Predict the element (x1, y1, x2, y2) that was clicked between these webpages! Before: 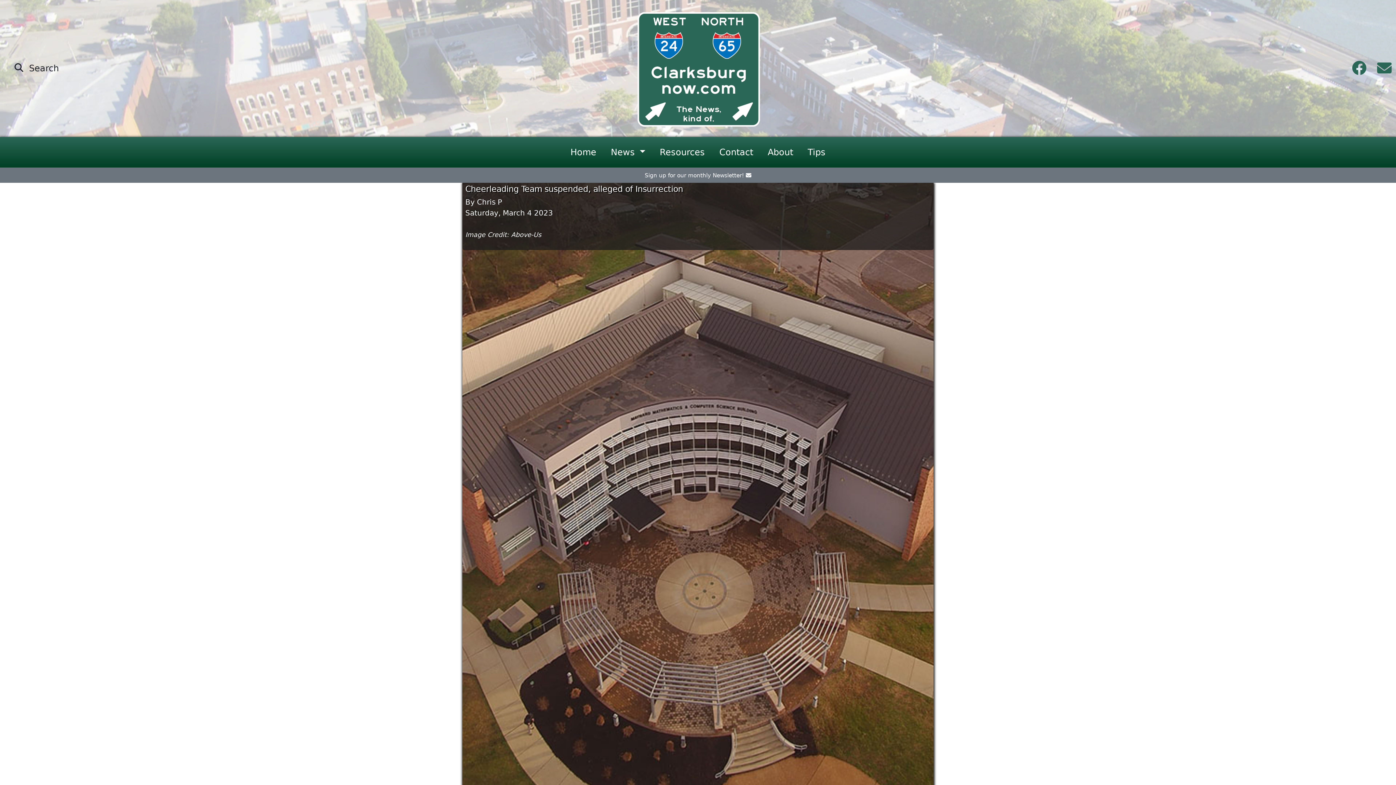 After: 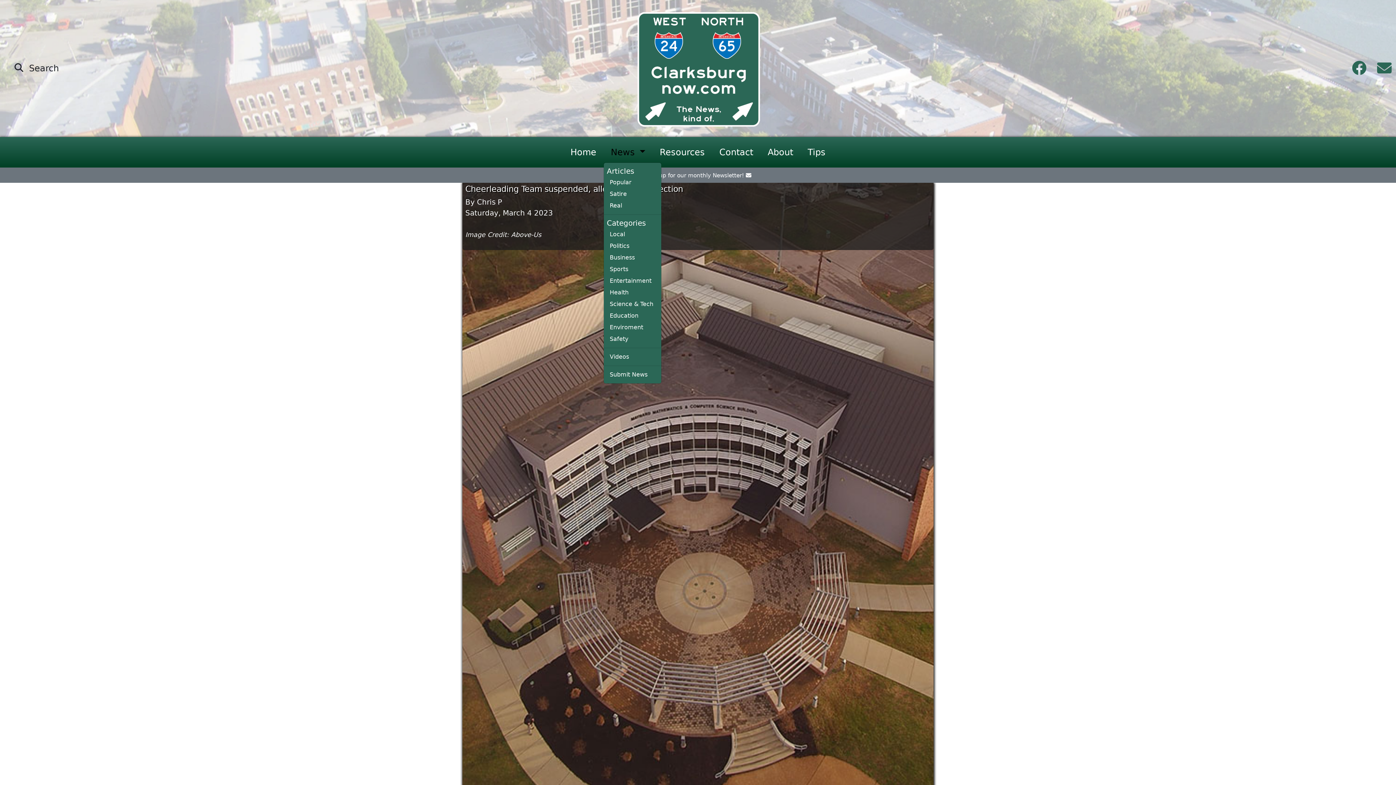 Action: label: News  bbox: (608, 142, 648, 161)